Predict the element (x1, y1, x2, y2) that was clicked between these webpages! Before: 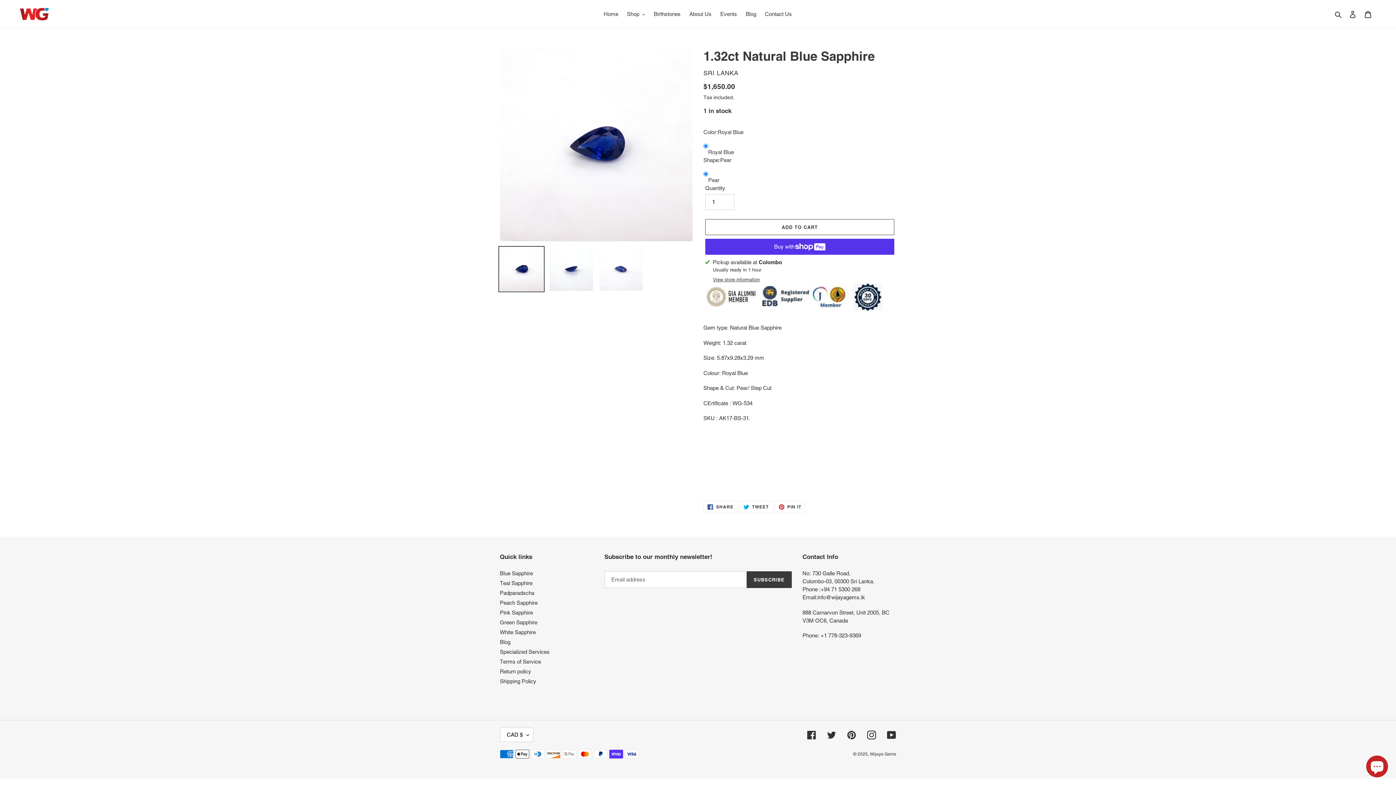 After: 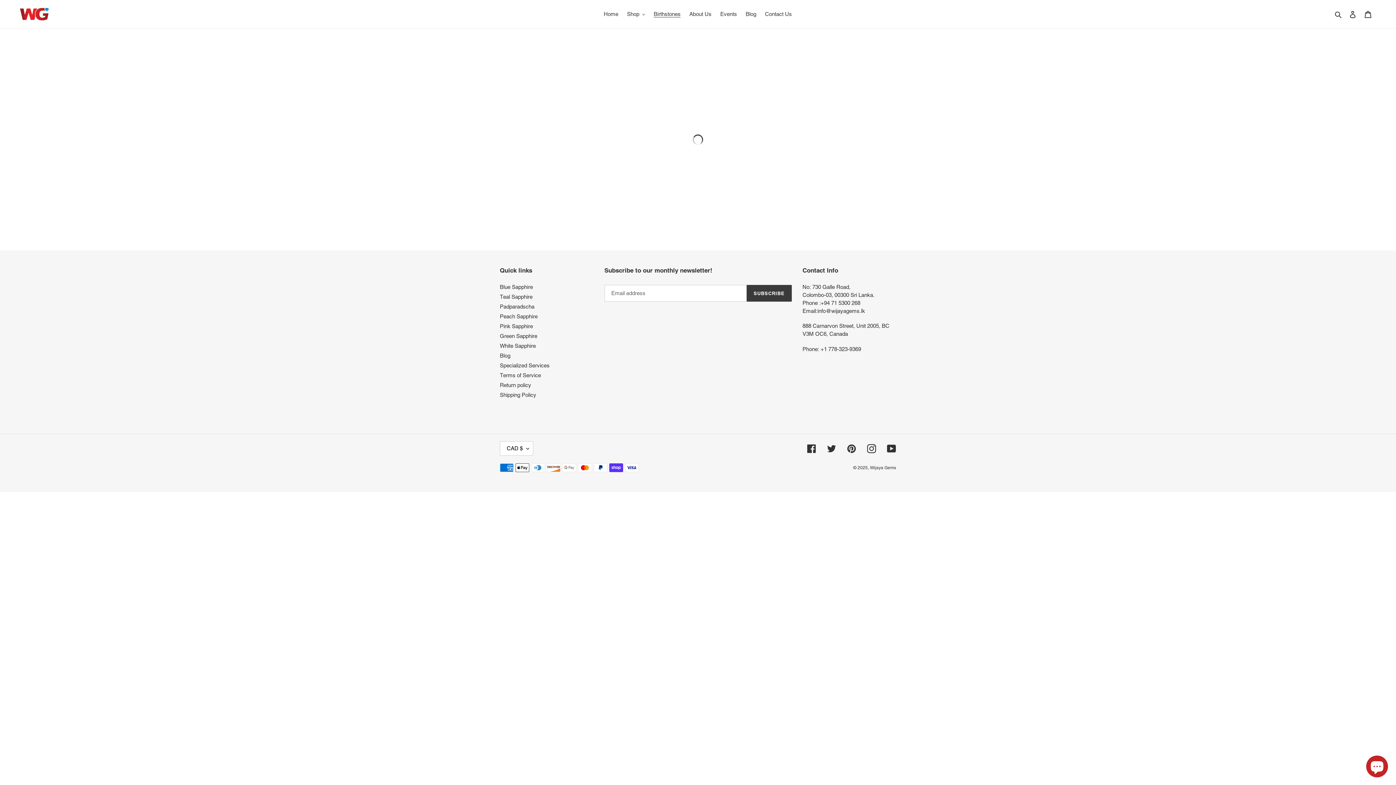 Action: label: Birthstones bbox: (650, 9, 684, 19)